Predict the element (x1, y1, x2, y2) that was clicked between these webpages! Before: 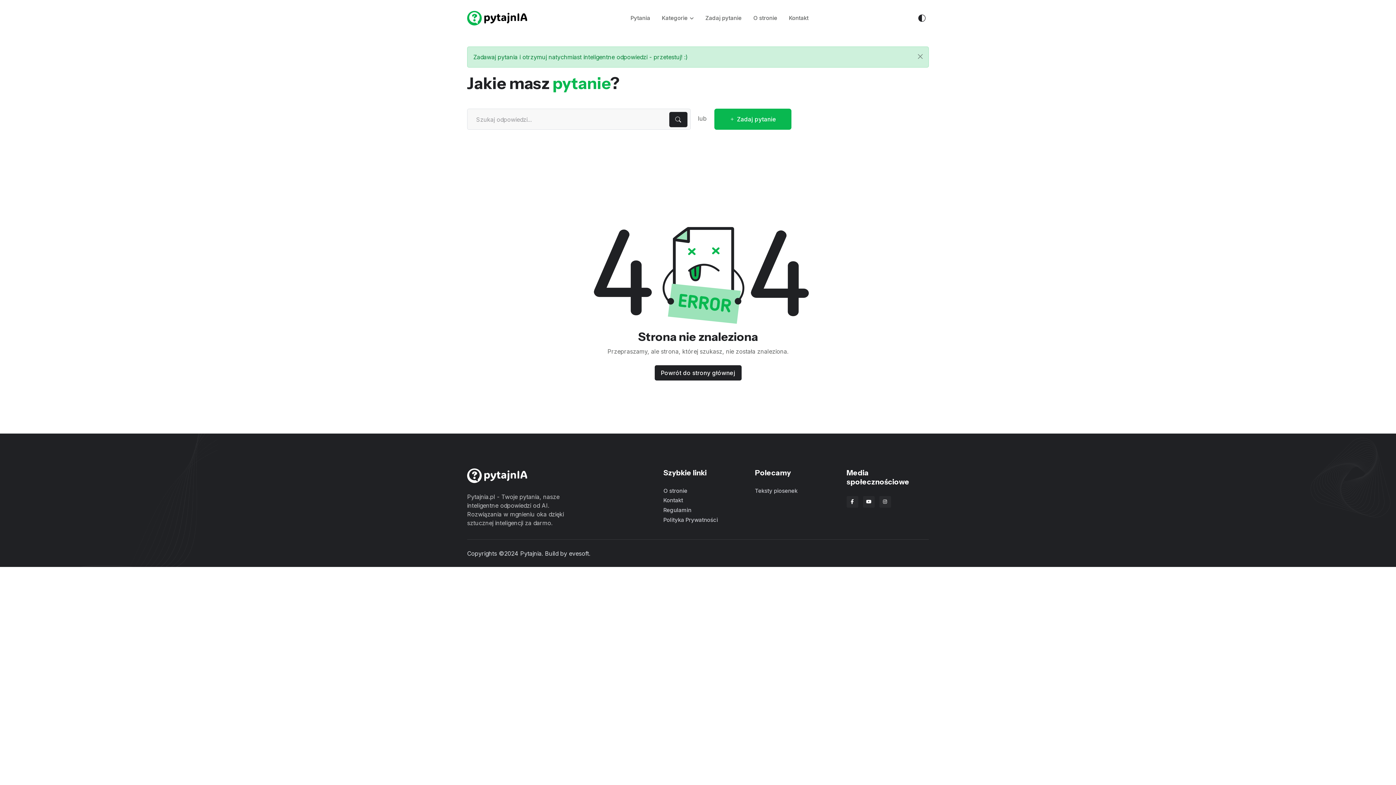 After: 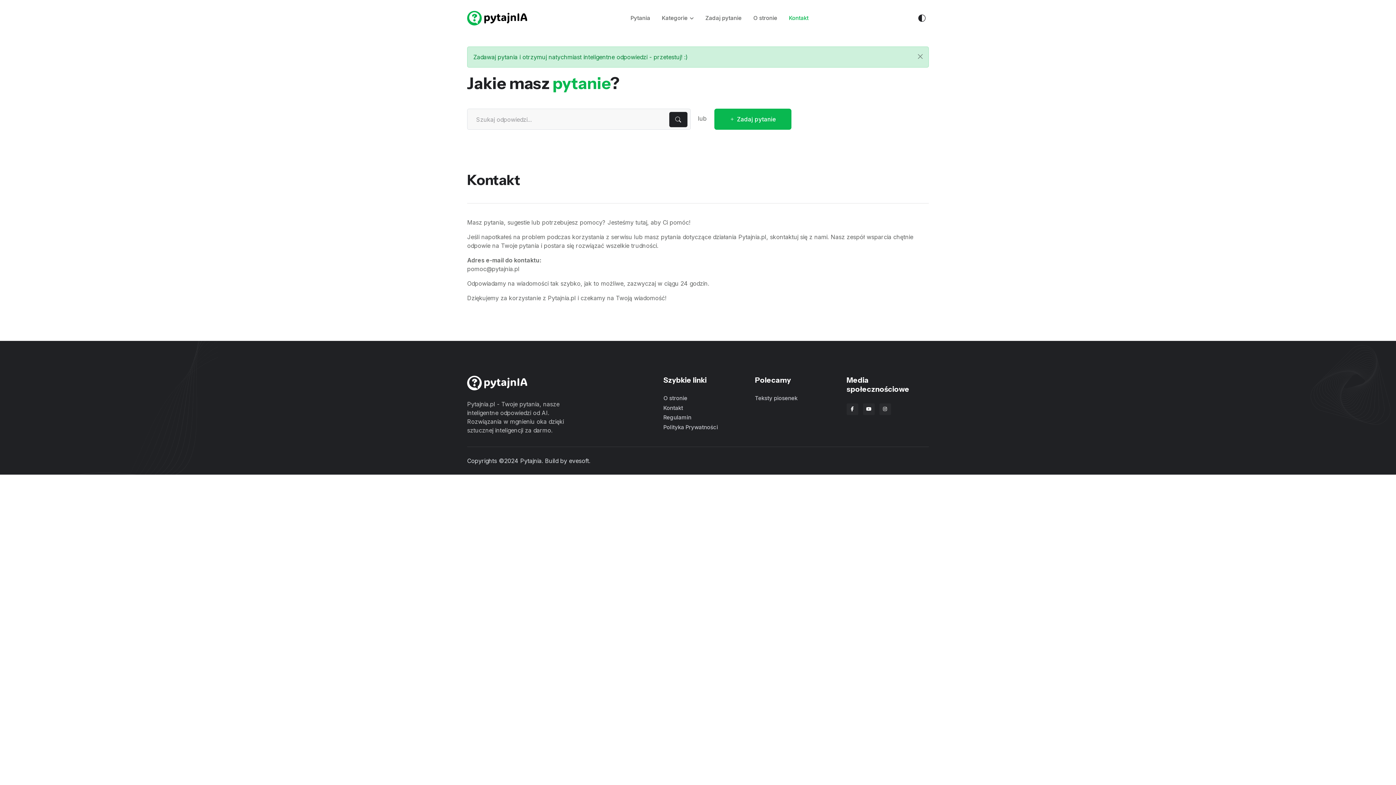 Action: bbox: (663, 496, 745, 506) label: Kontakt